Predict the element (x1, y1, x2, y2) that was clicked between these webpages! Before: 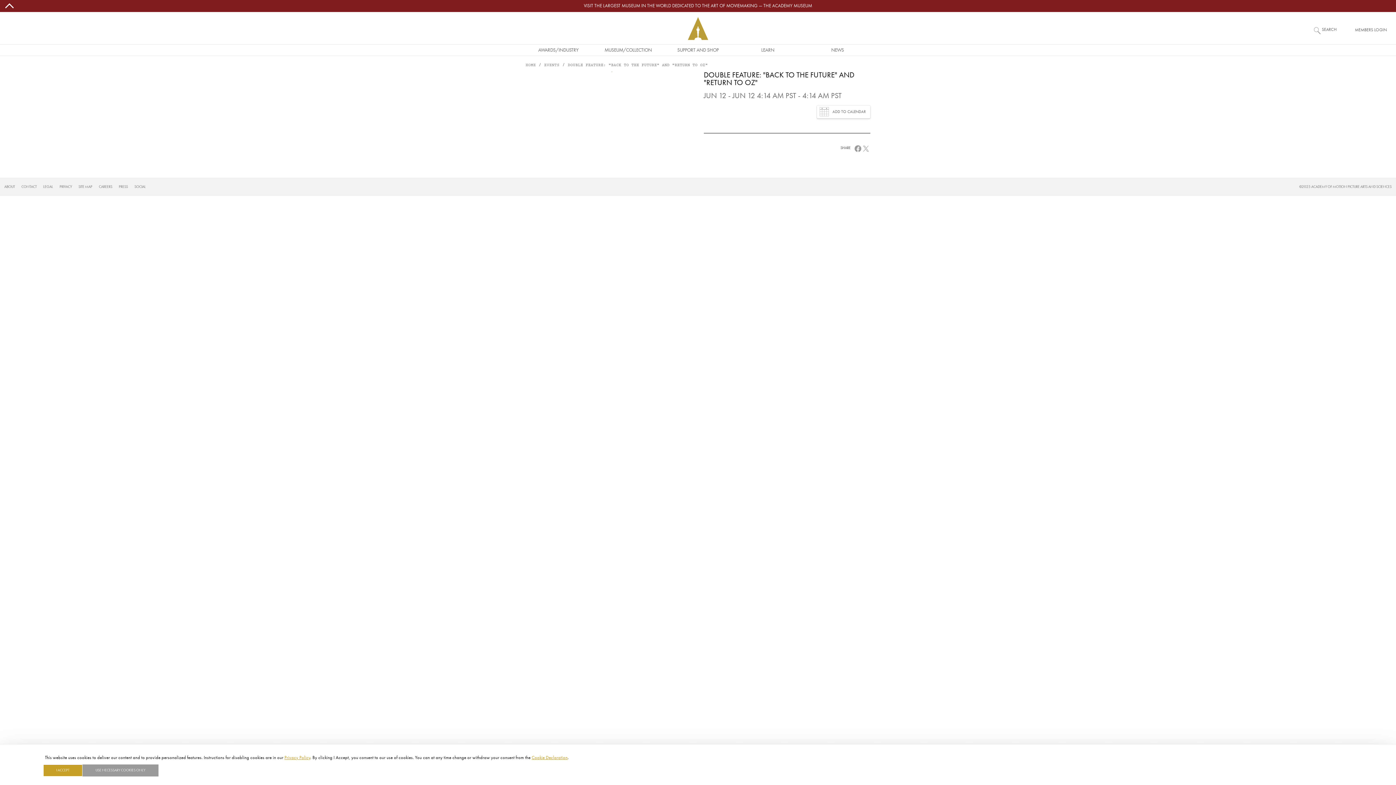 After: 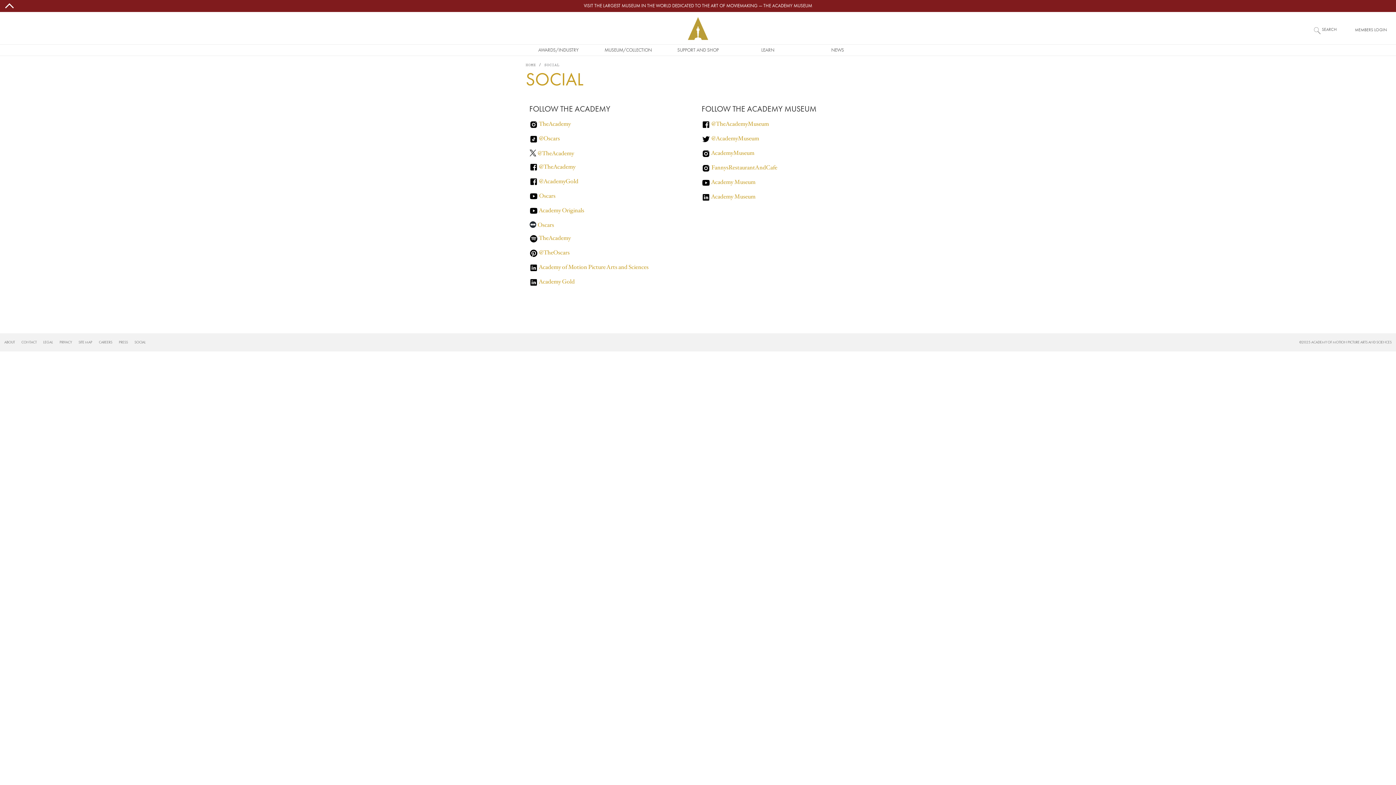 Action: label: SOCIAL bbox: (134, 184, 152, 188)